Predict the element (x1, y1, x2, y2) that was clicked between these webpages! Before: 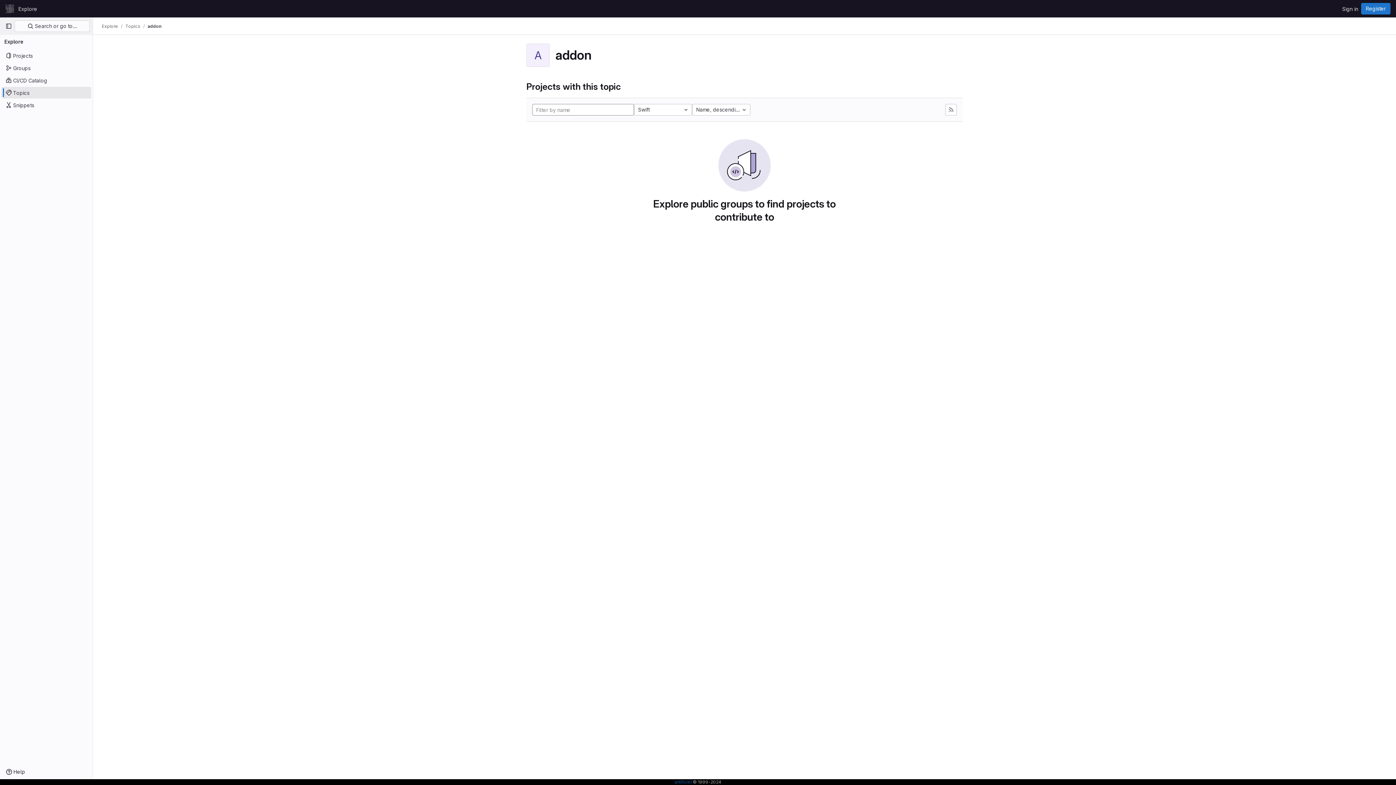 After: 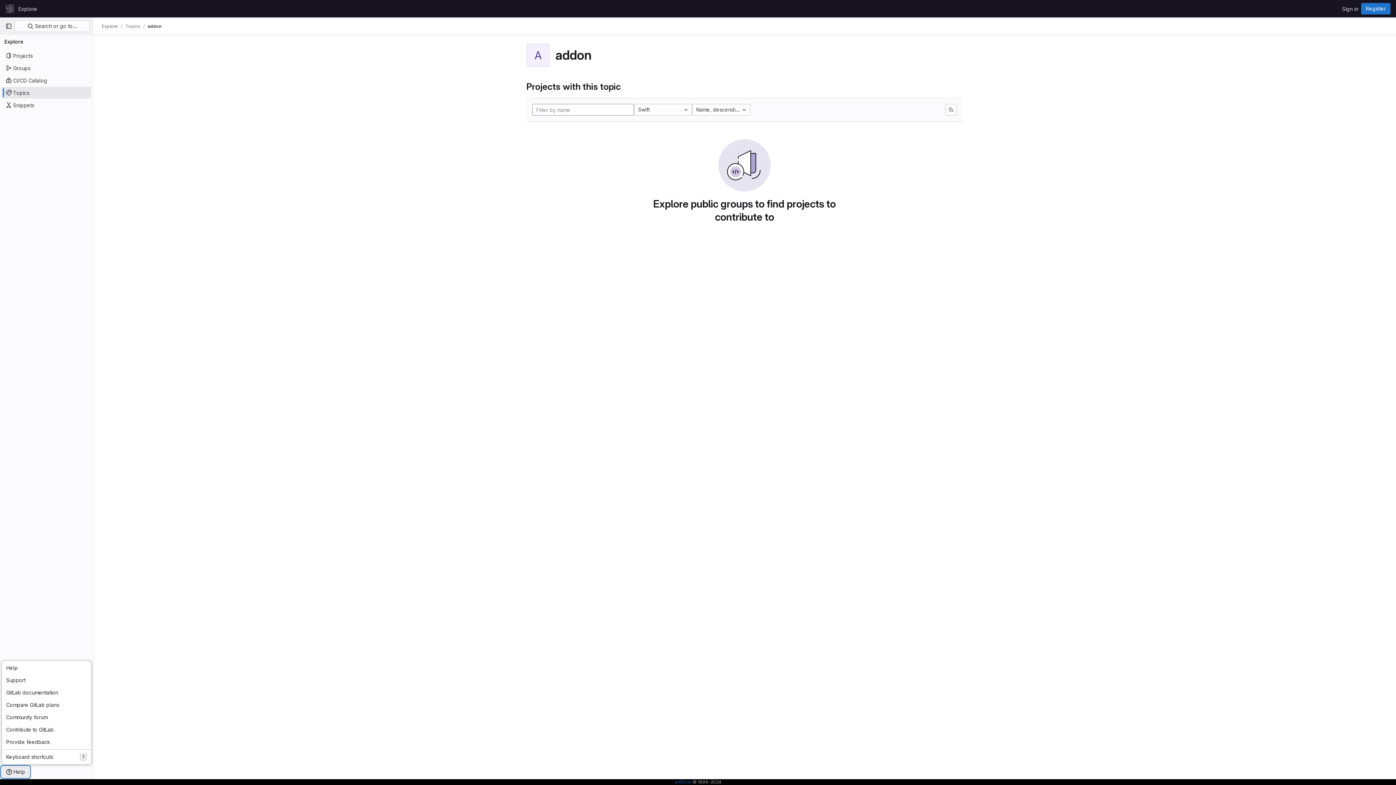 Action: bbox: (1, 766, 29, 778) label: Help